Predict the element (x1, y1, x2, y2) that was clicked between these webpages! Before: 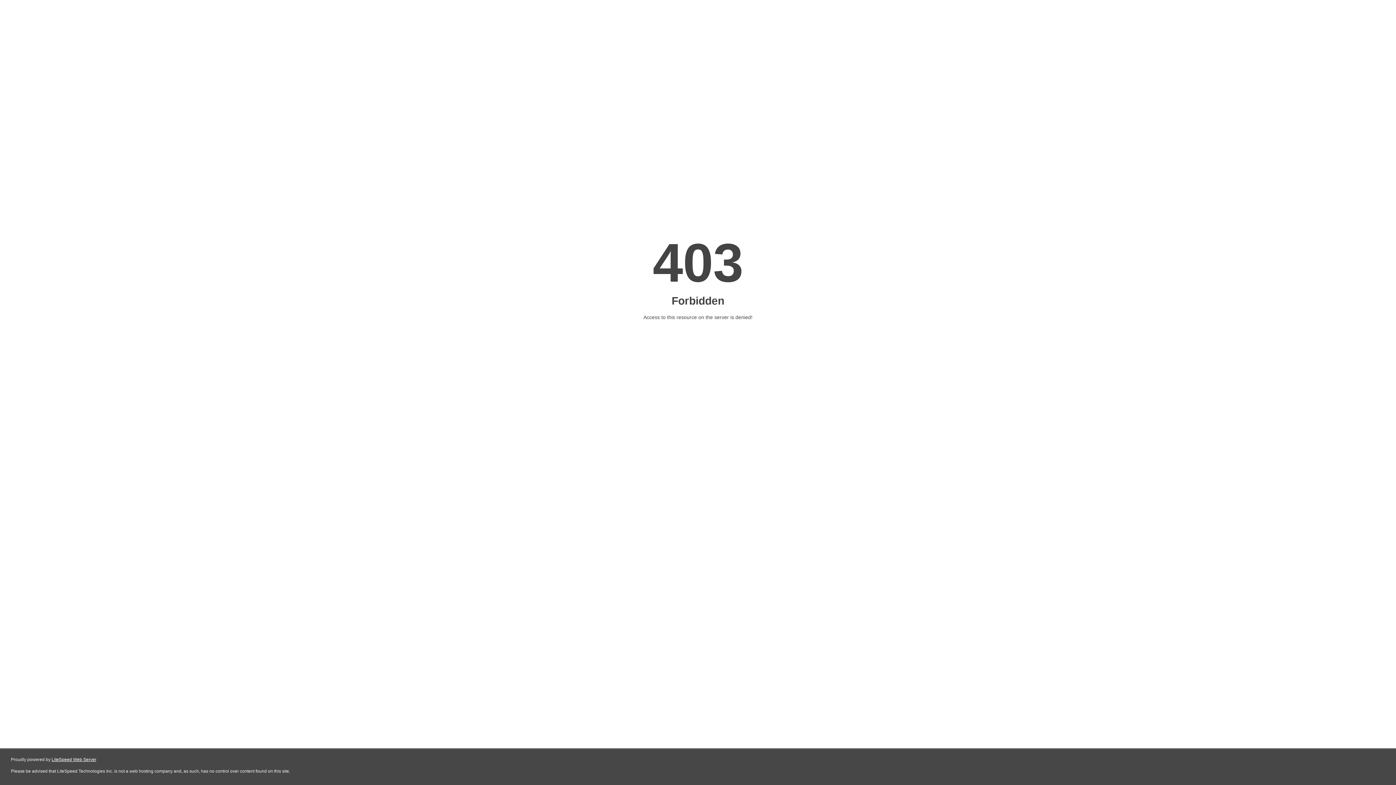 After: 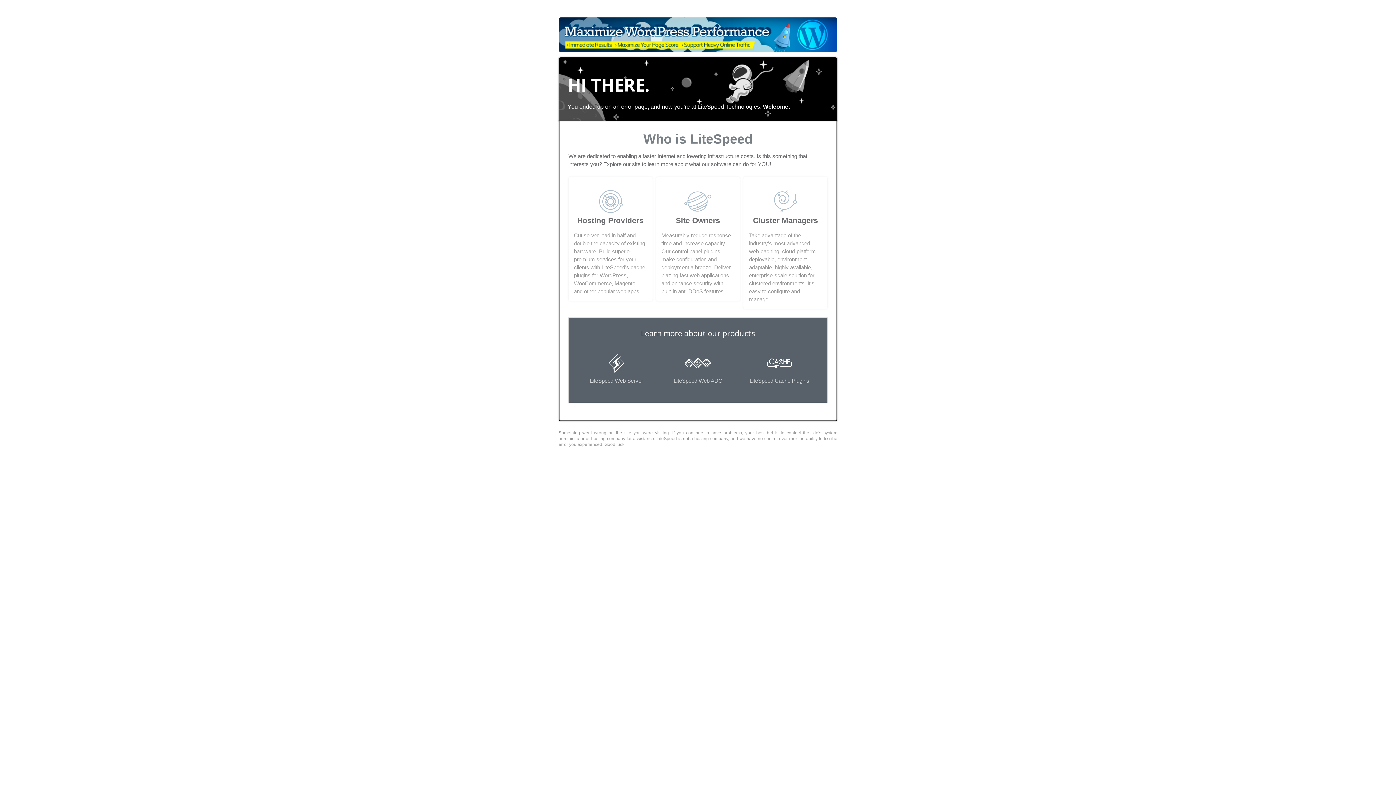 Action: label: LiteSpeed Web Server bbox: (51, 757, 96, 762)